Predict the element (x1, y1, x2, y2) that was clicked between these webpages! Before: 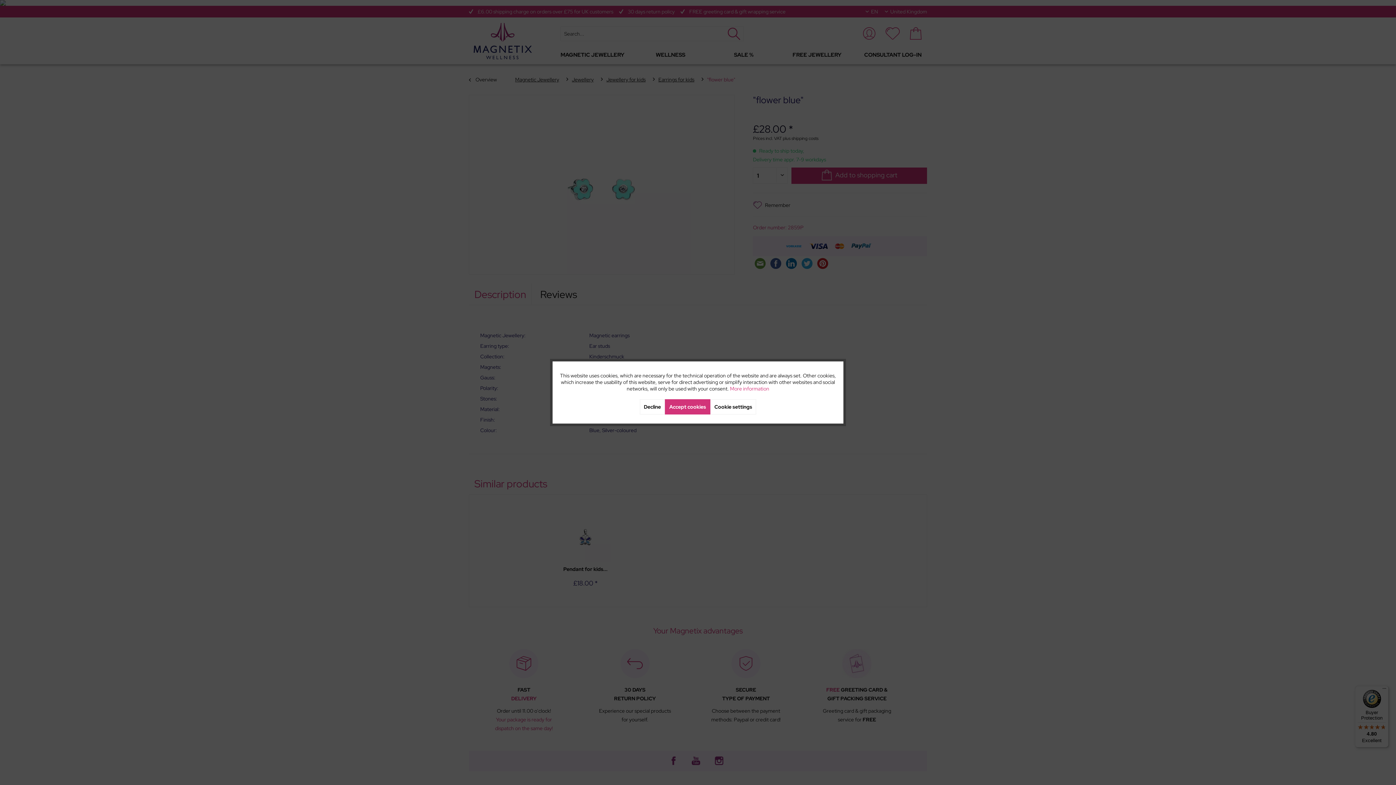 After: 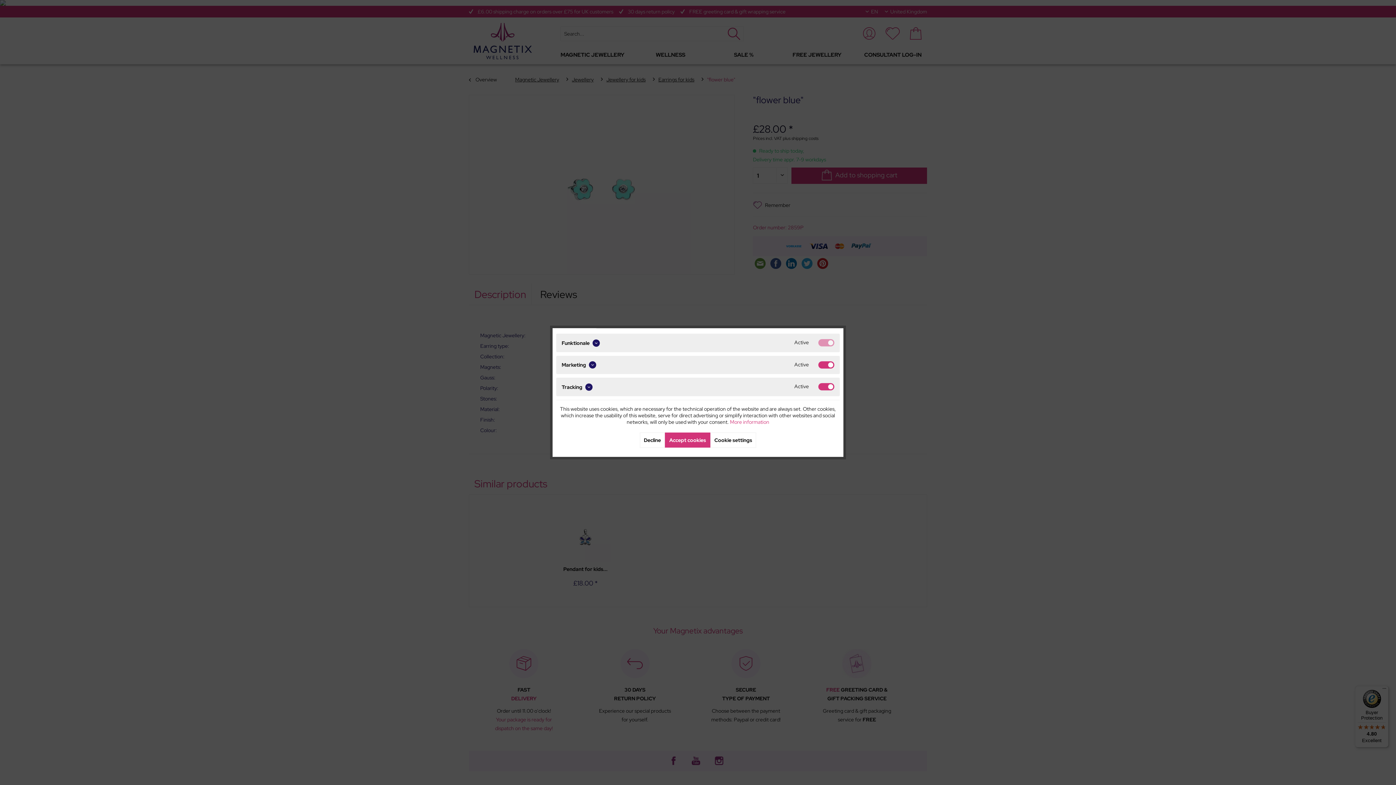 Action: bbox: (710, 399, 756, 414) label: Cookie settings